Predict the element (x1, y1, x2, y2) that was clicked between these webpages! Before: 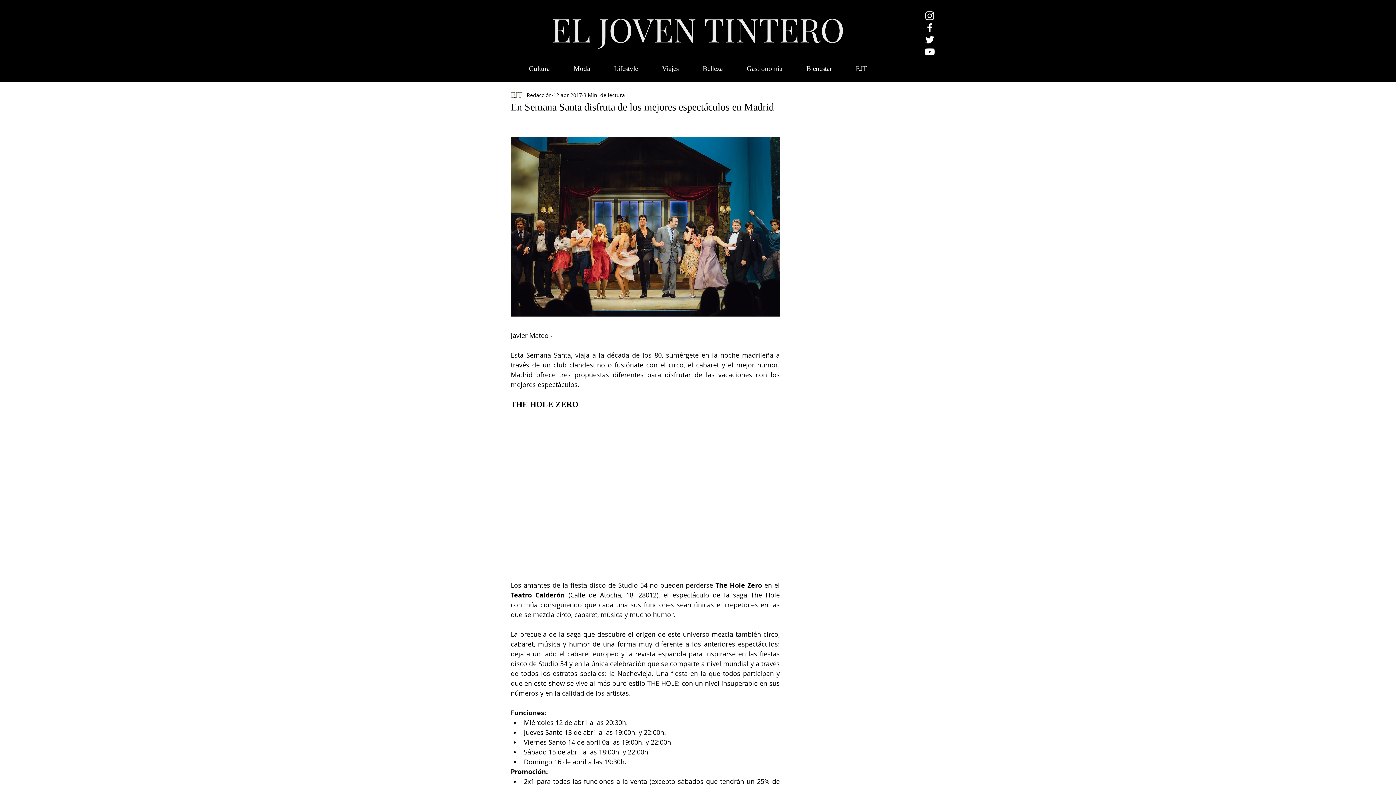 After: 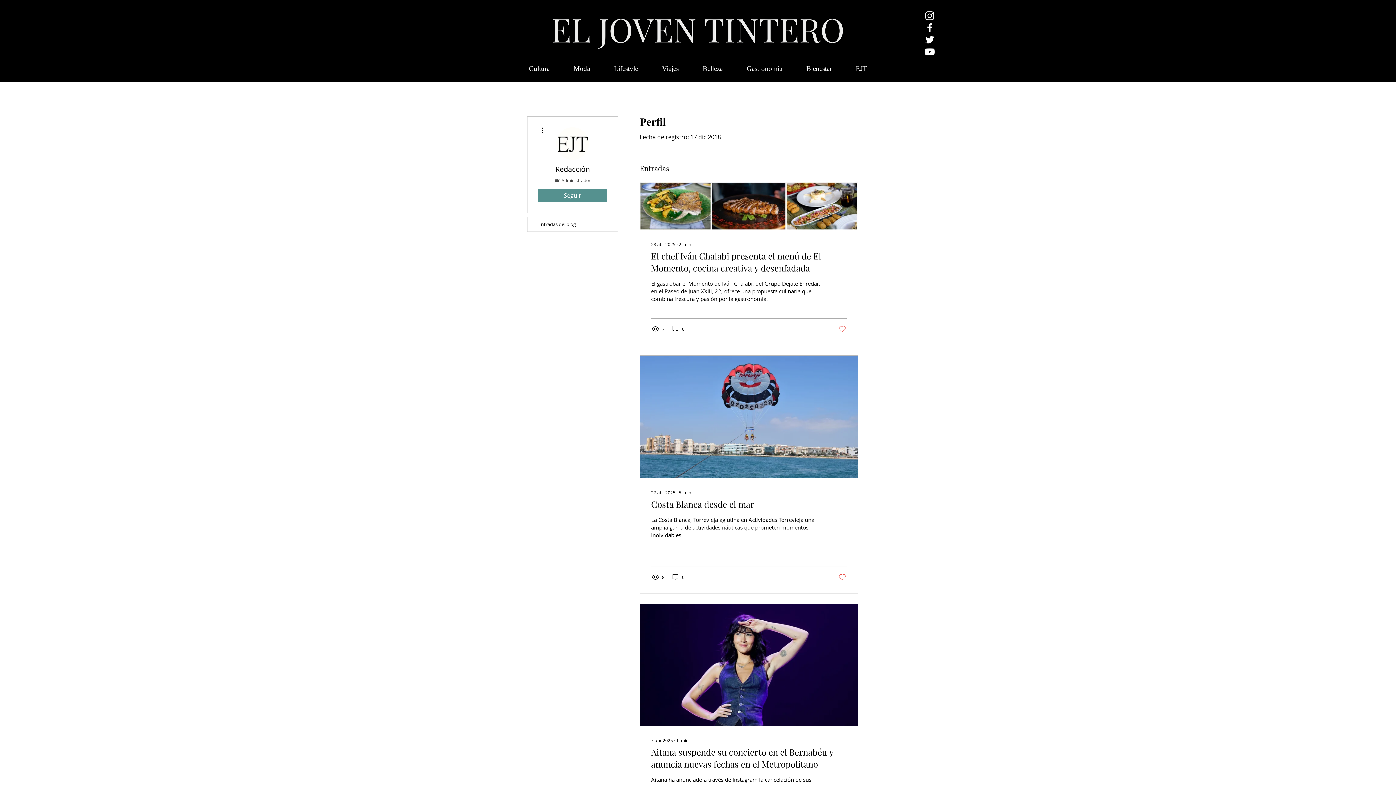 Action: bbox: (526, 91, 552, 98) label: Redacción